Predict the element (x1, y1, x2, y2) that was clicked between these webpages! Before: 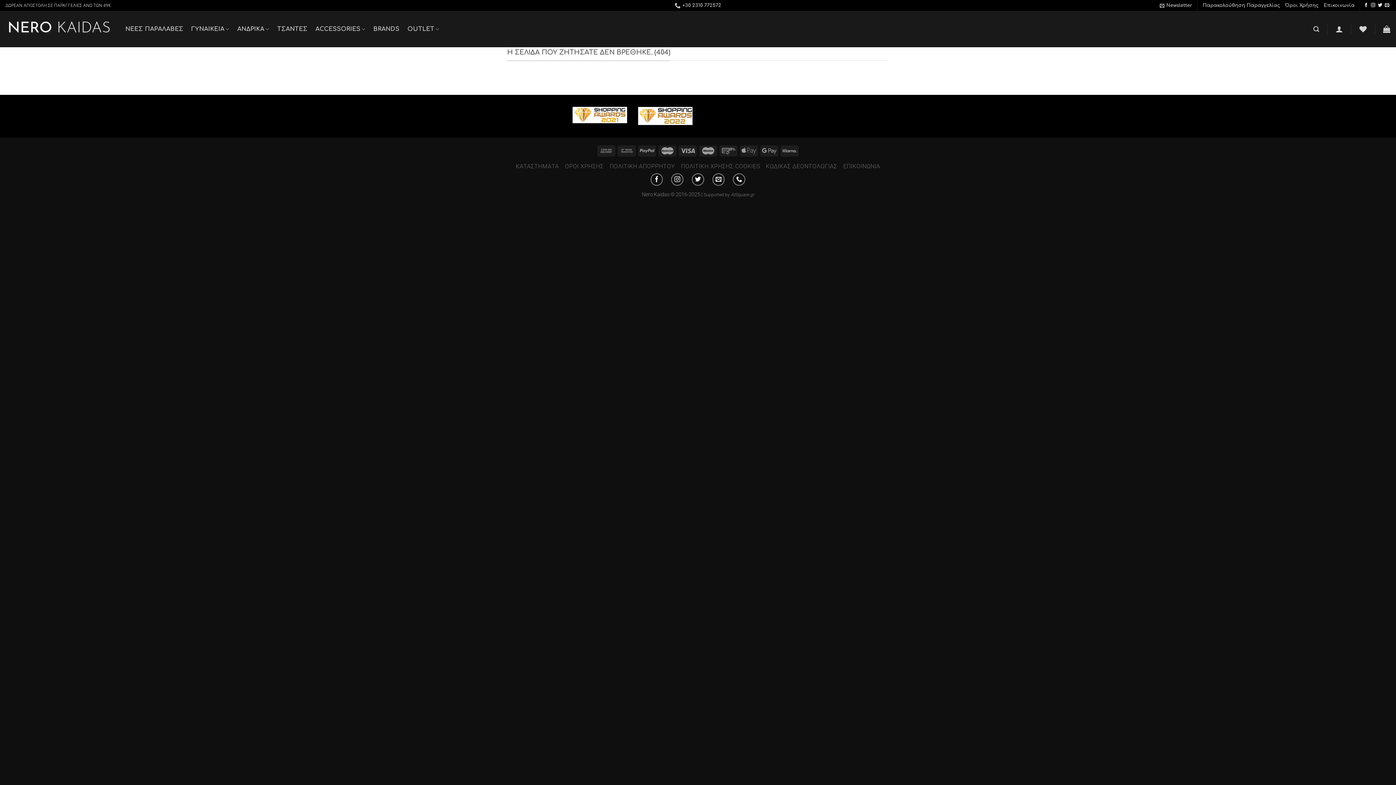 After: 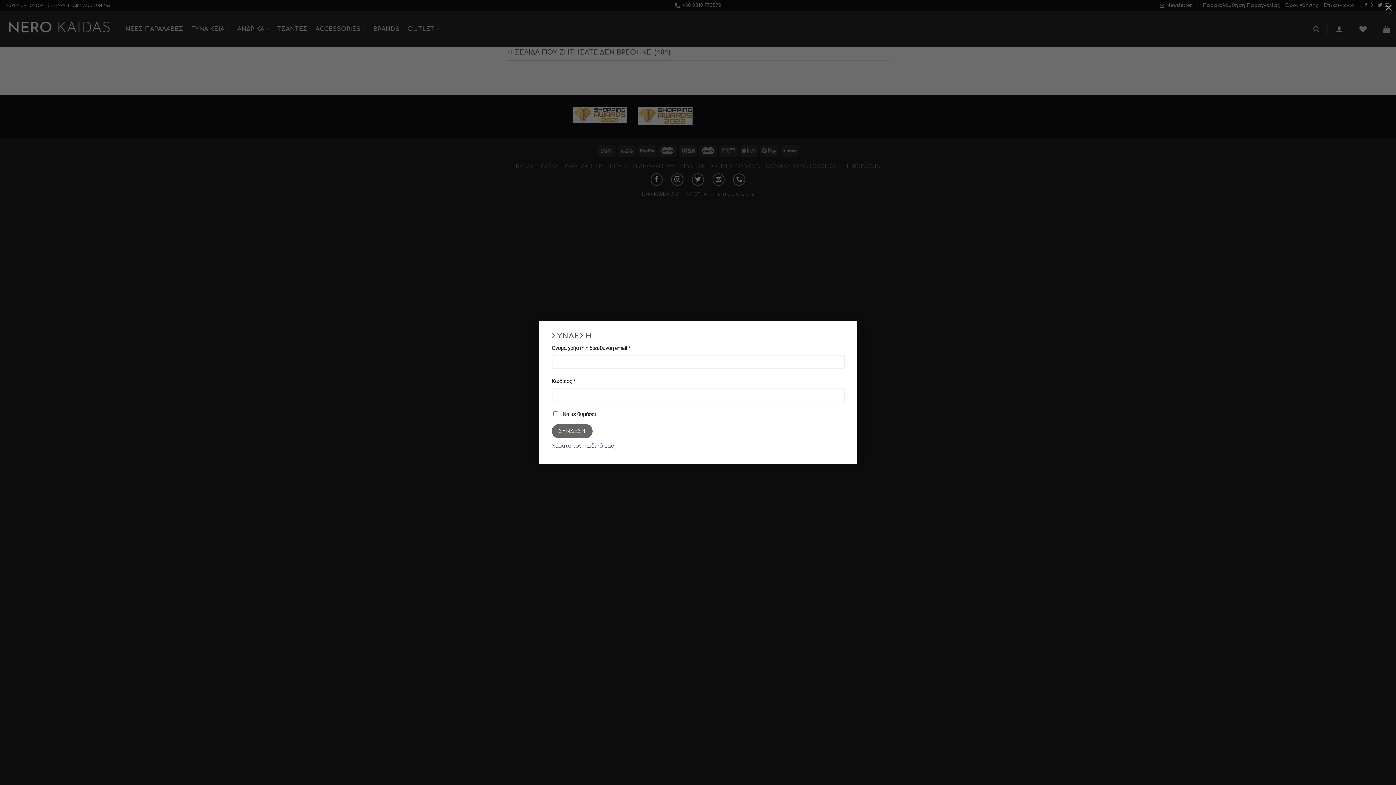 Action: label: Σύνδεση bbox: (1336, 21, 1343, 37)